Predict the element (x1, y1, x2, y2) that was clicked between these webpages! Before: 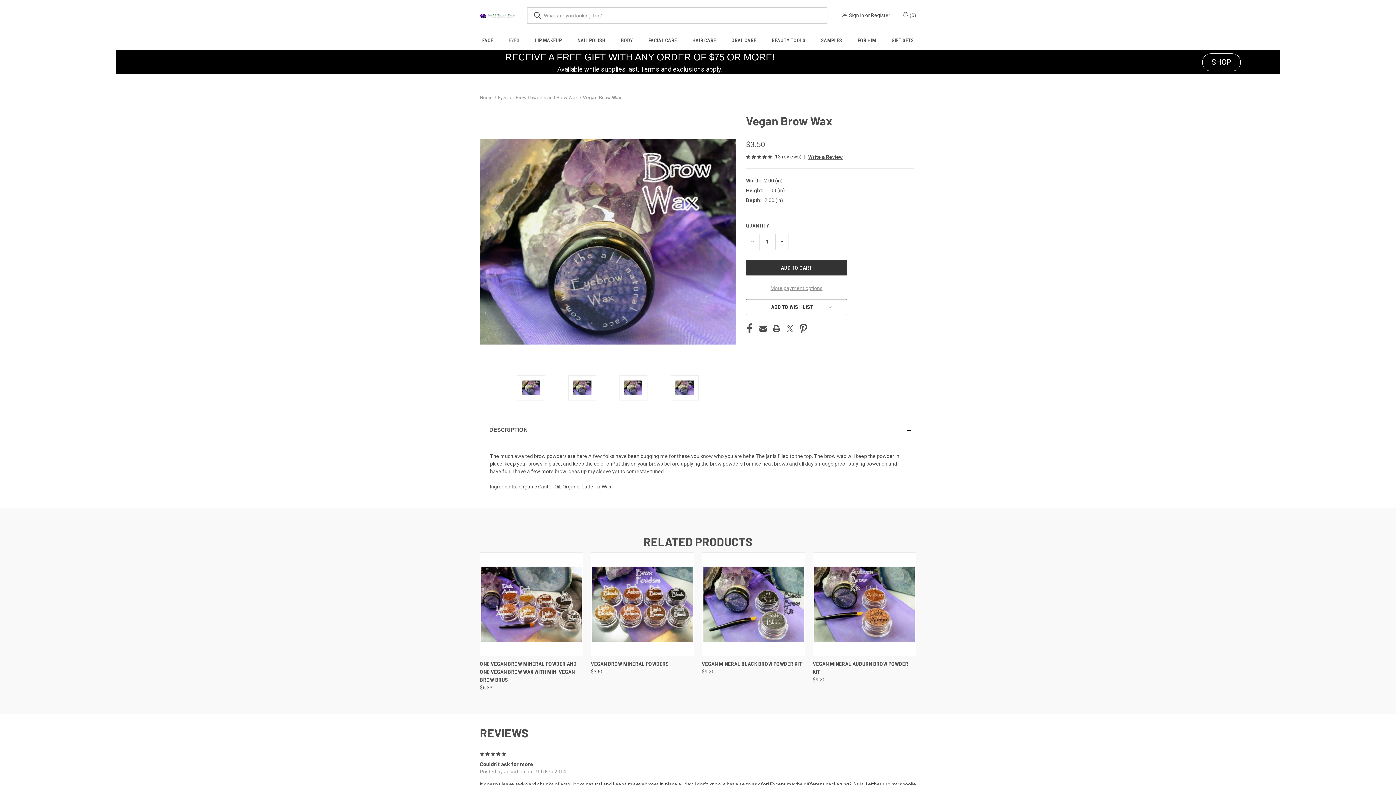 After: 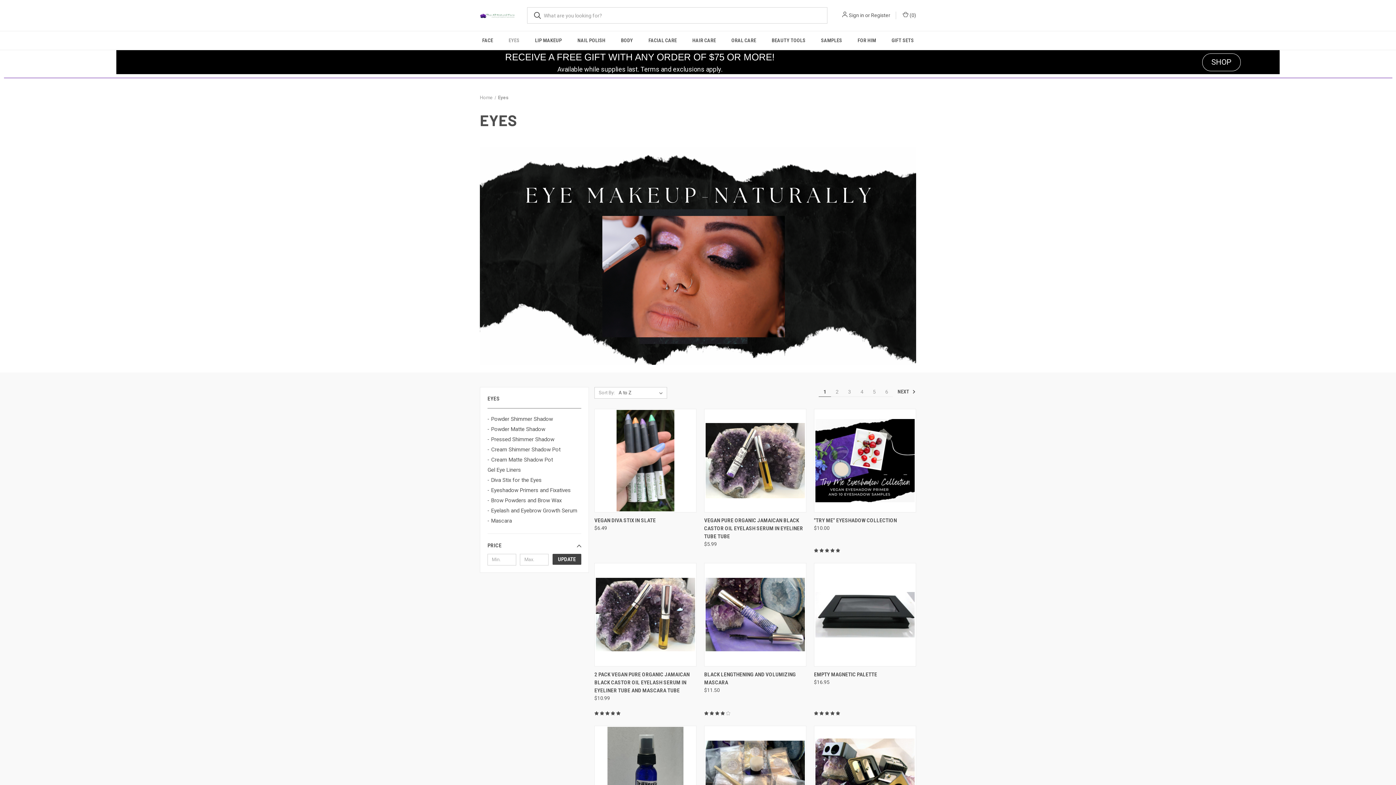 Action: label: Eyes bbox: (498, 94, 507, 100)